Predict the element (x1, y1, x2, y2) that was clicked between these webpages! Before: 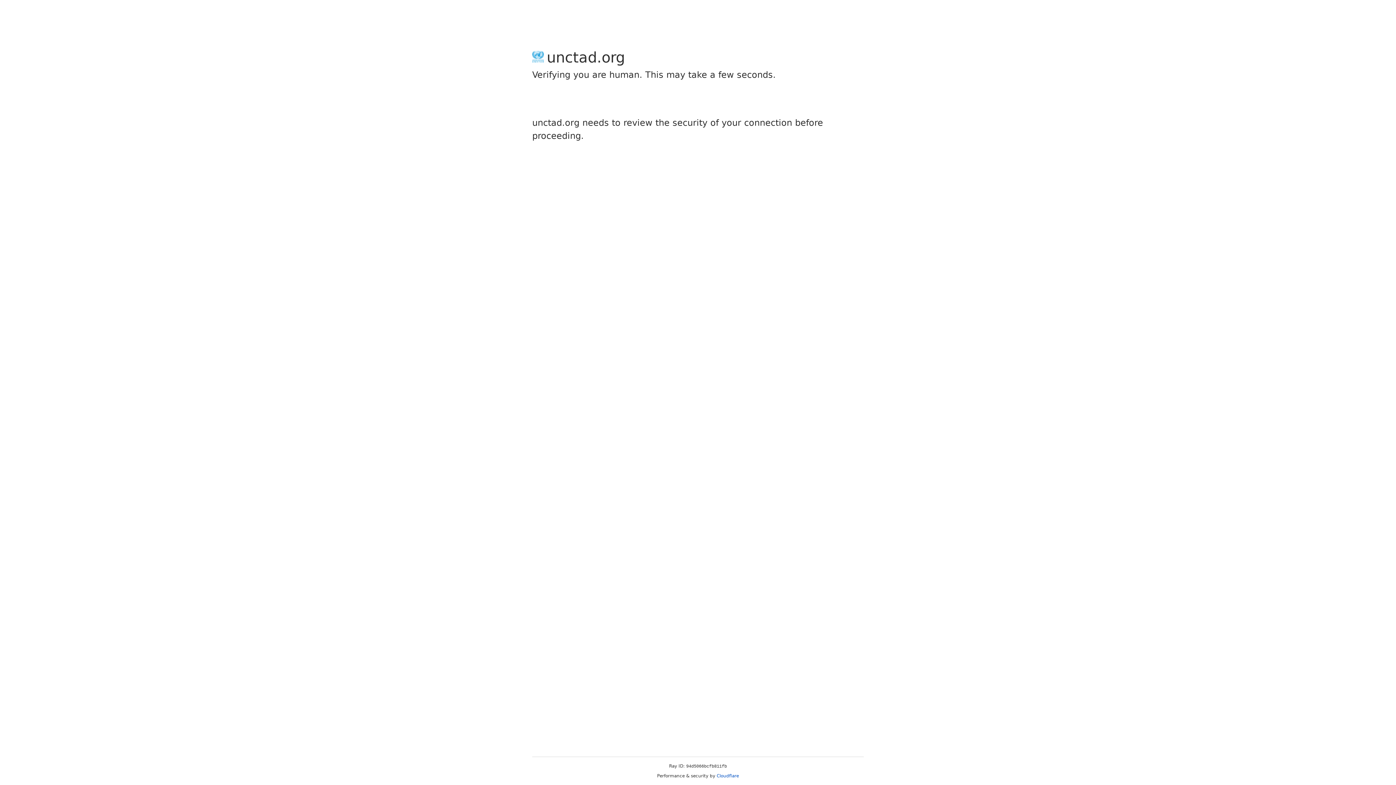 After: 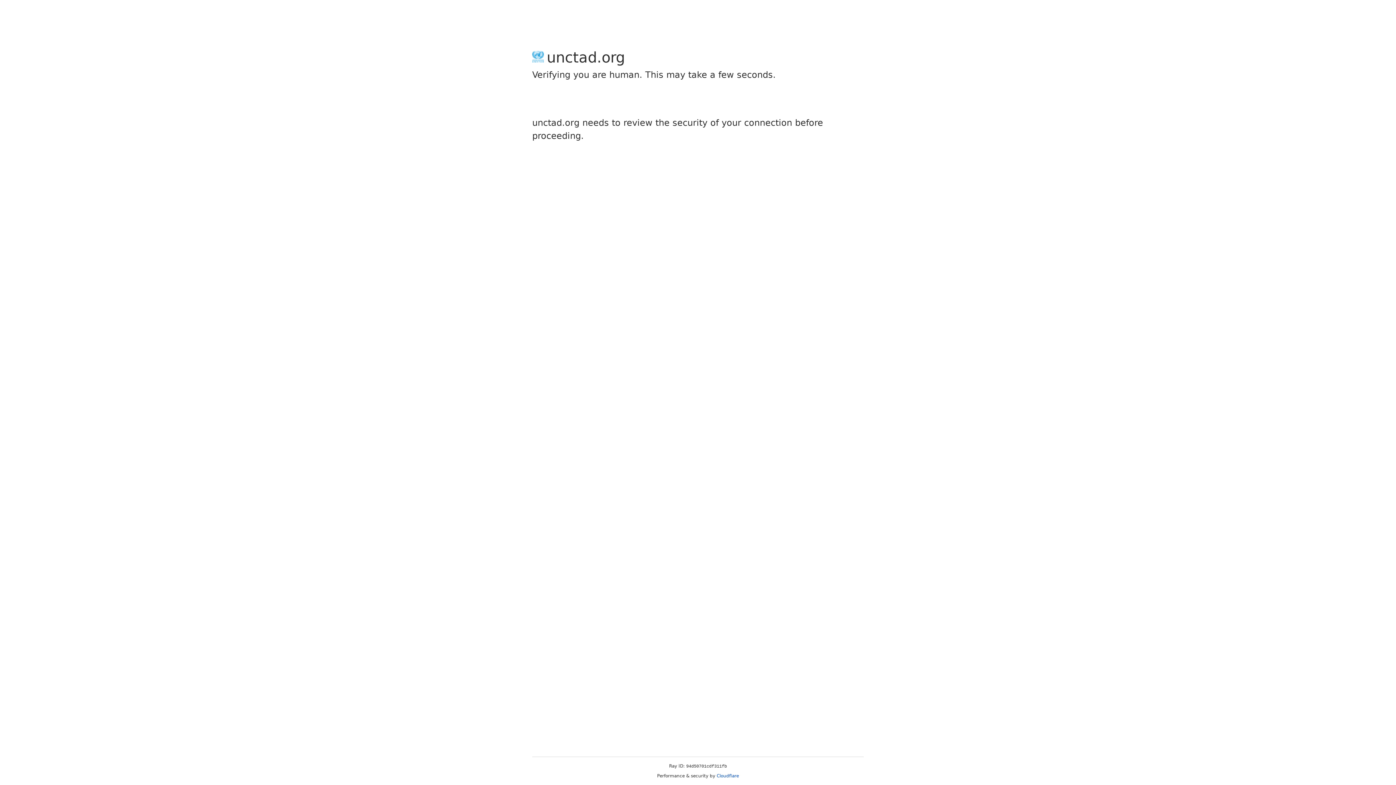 Action: label: Cloudflare bbox: (716, 773, 739, 778)